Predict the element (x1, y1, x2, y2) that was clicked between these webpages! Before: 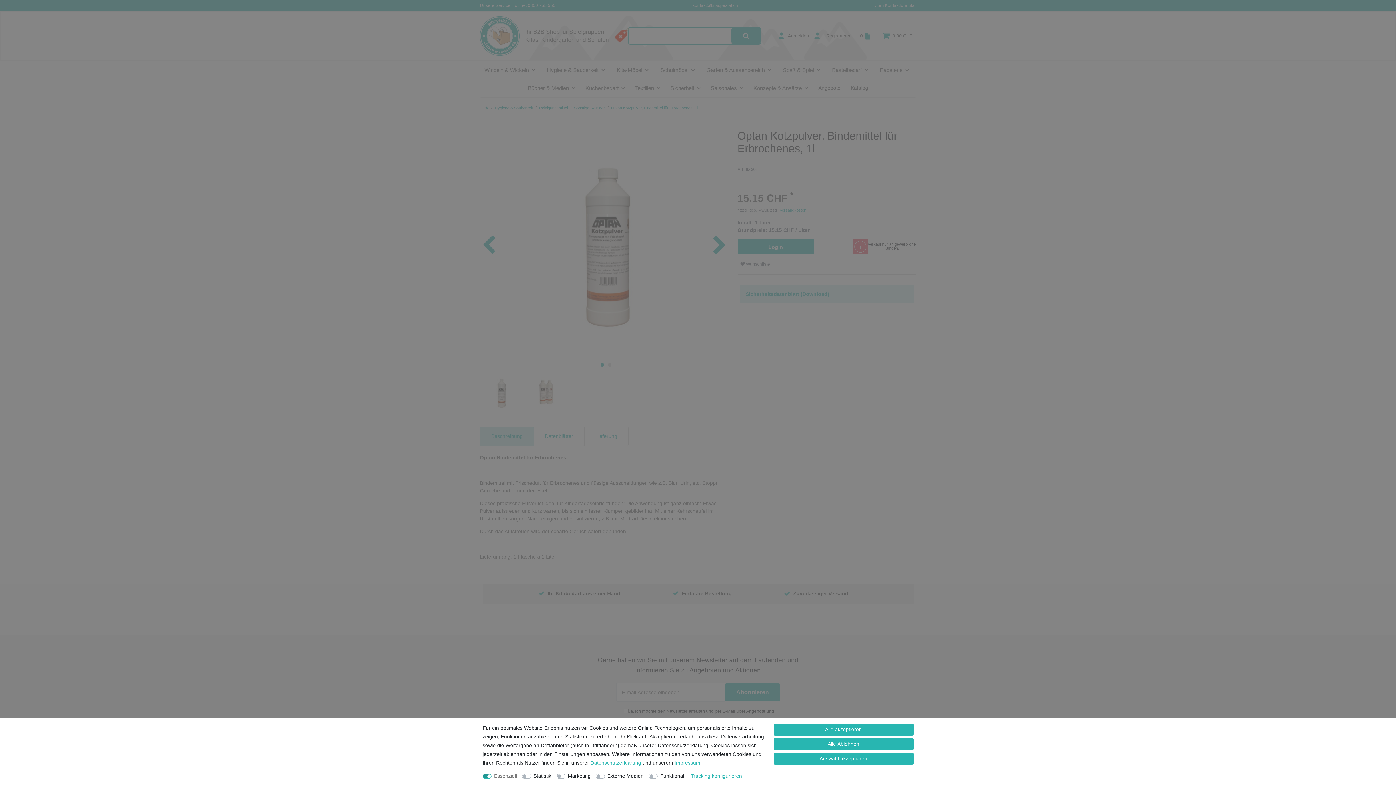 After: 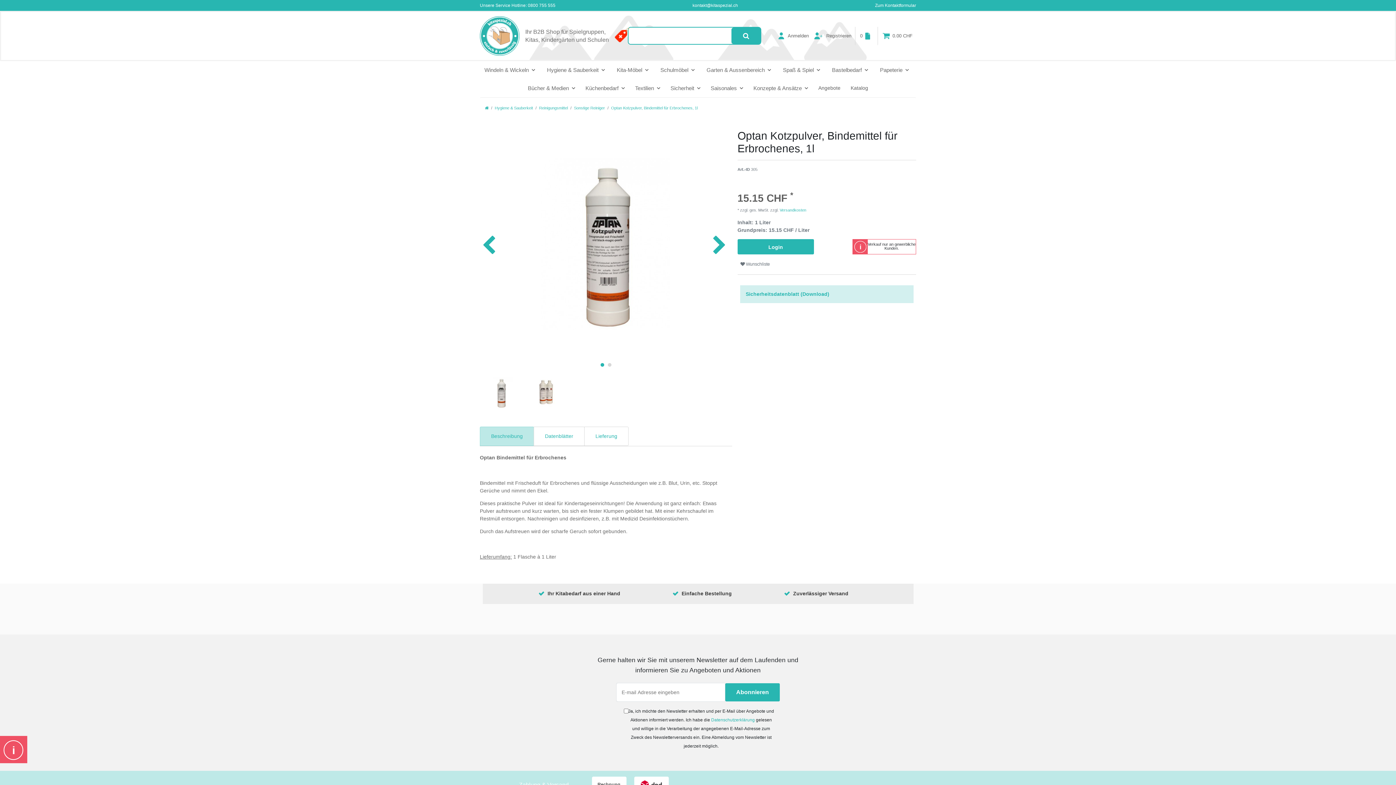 Action: bbox: (773, 753, 913, 765) label: Auswahl akzeptieren